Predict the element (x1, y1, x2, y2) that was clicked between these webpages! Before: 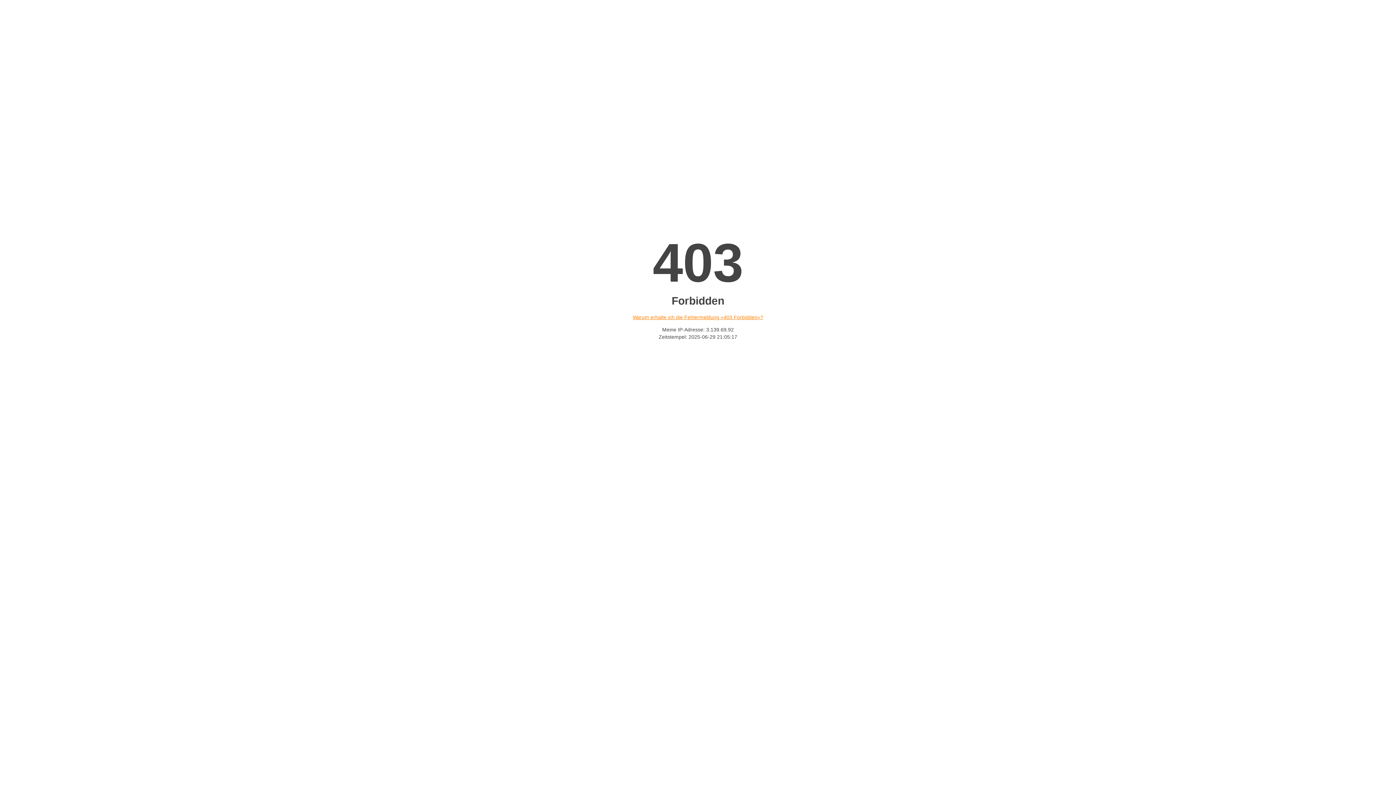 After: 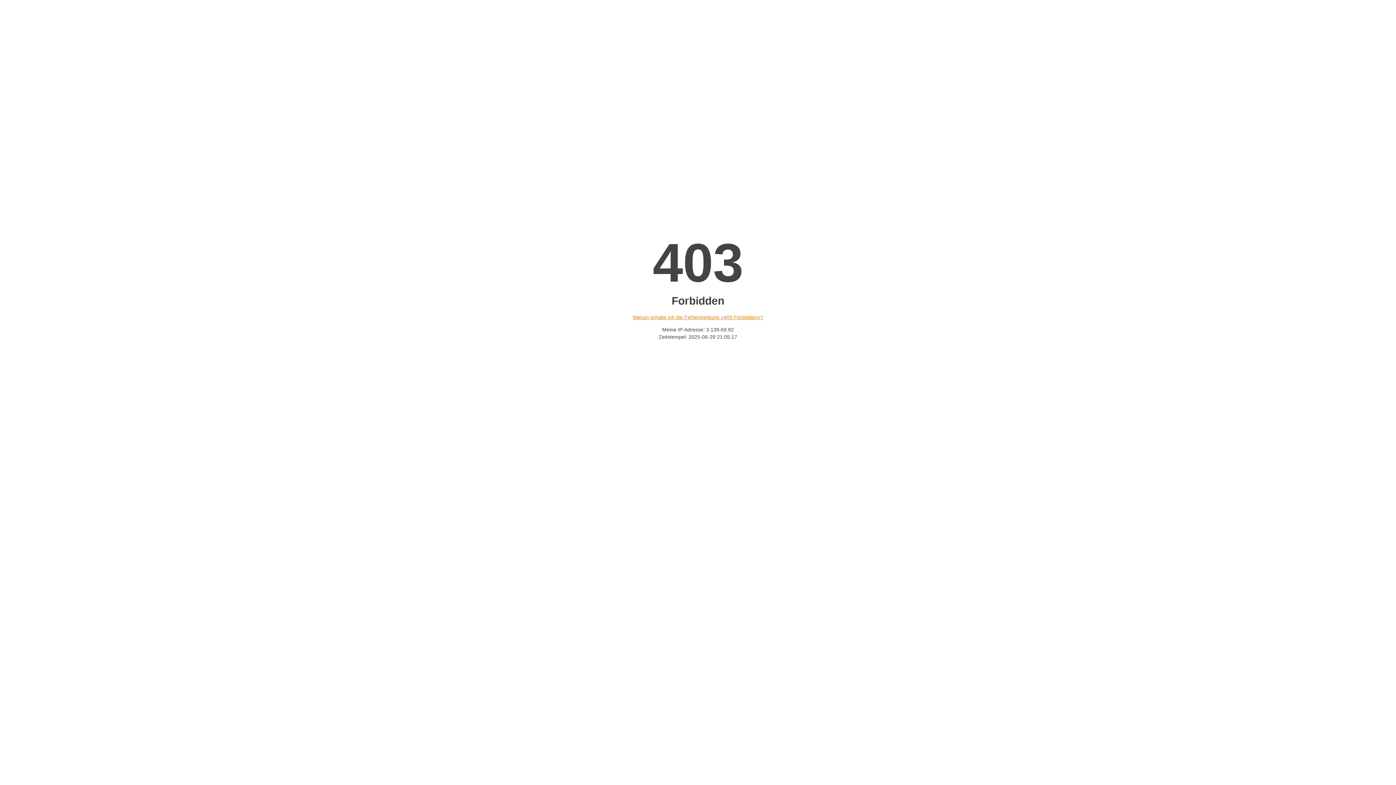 Action: bbox: (632, 314, 763, 320) label: Warum erhalte ich die Fehlermeldung «403 Forbidden»?